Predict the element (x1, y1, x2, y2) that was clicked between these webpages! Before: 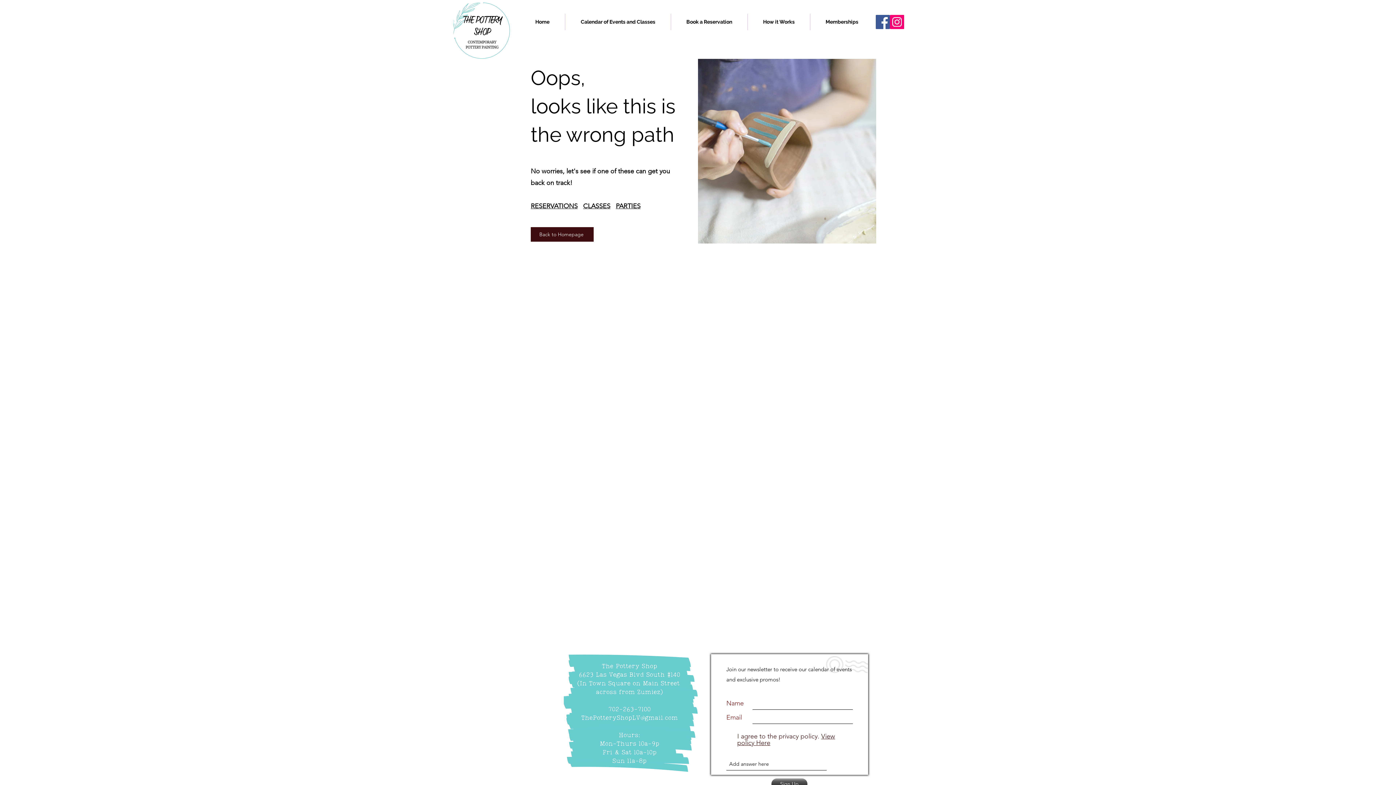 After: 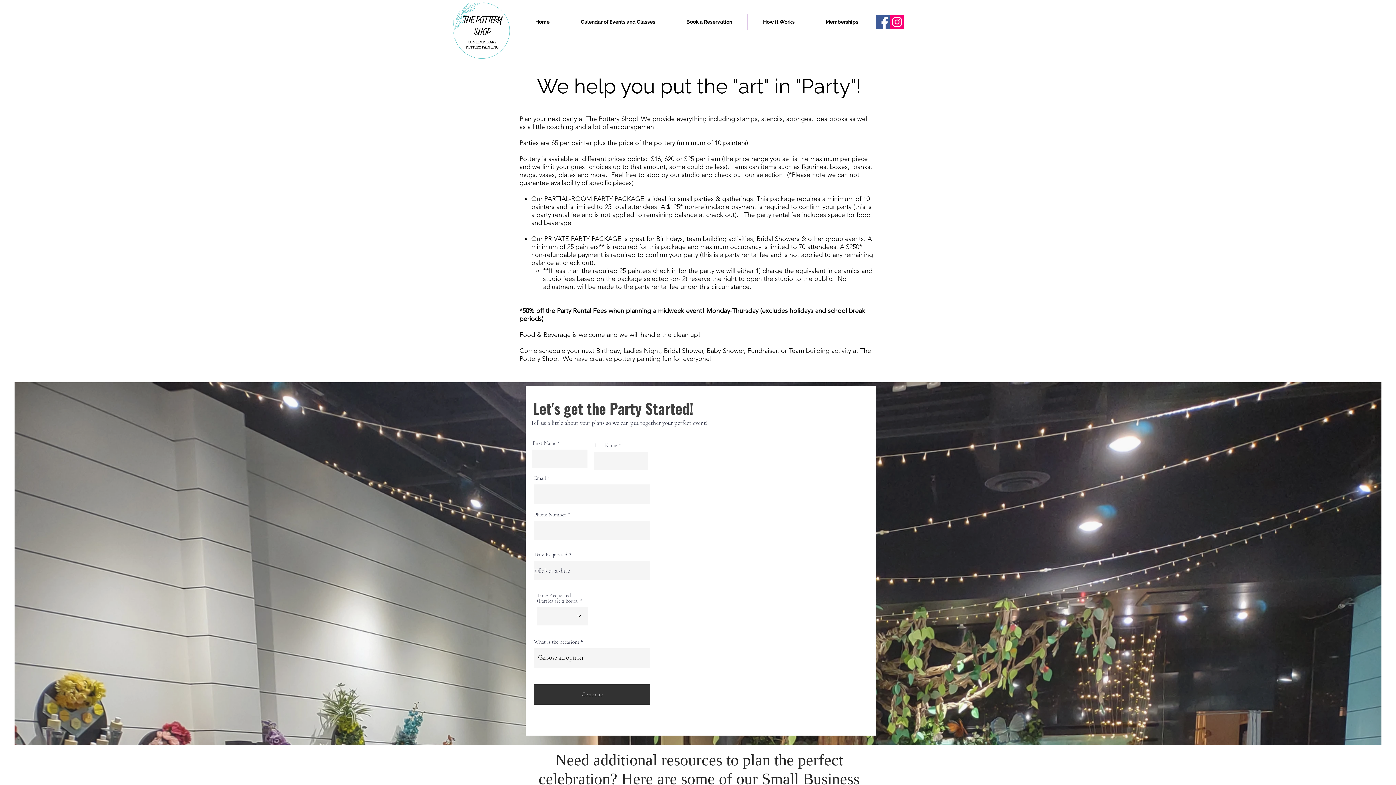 Action: bbox: (616, 202, 640, 210) label: PARTIES